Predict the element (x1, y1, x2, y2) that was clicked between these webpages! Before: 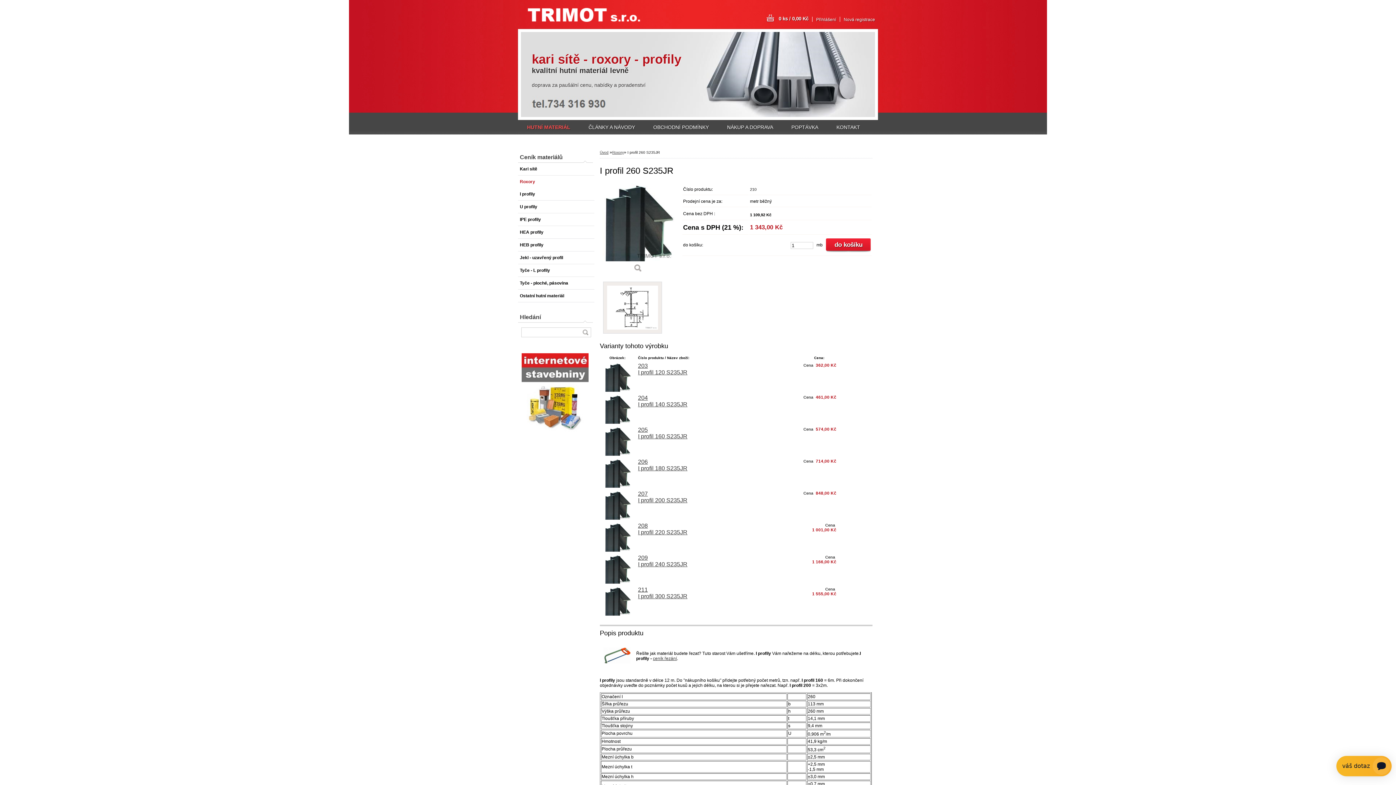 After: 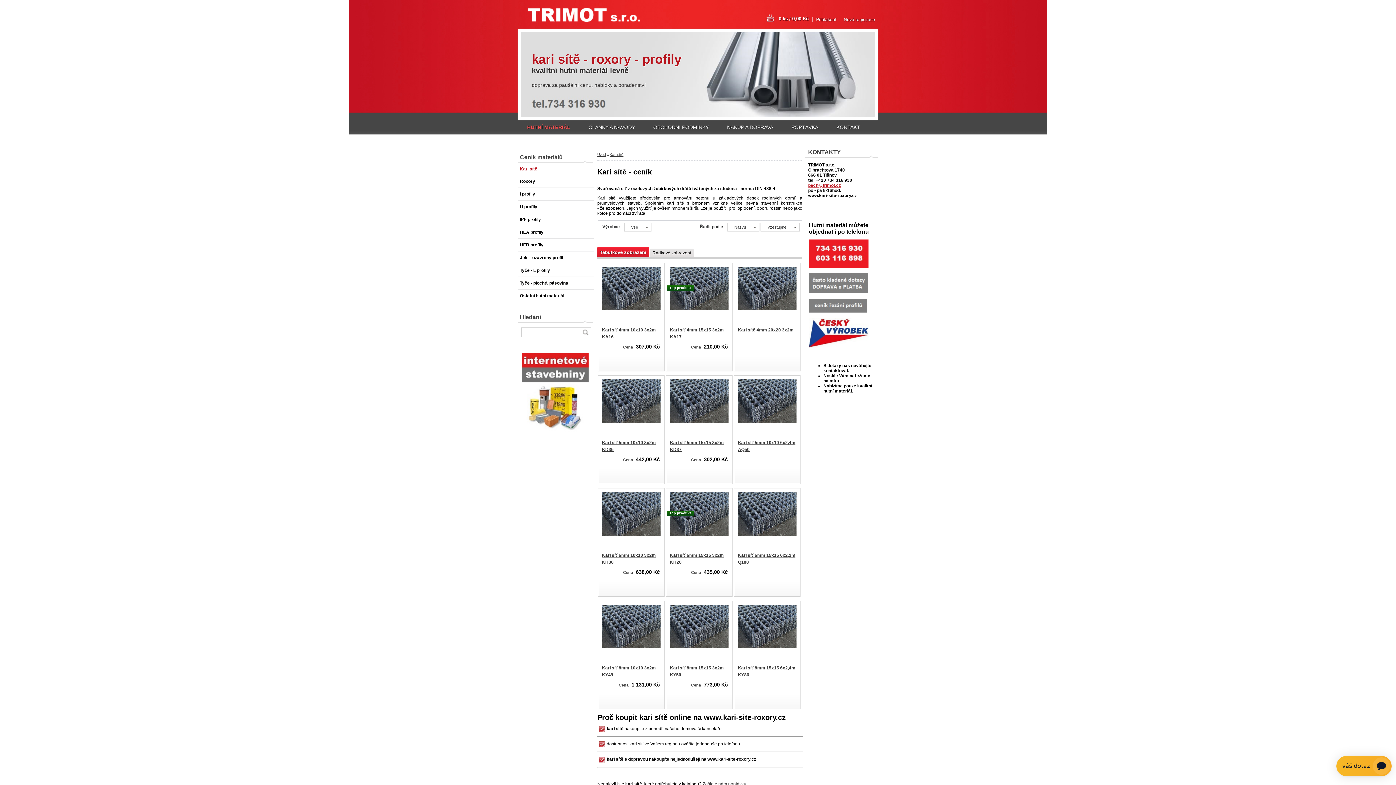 Action: label: Kari sítě bbox: (518, 162, 594, 175)